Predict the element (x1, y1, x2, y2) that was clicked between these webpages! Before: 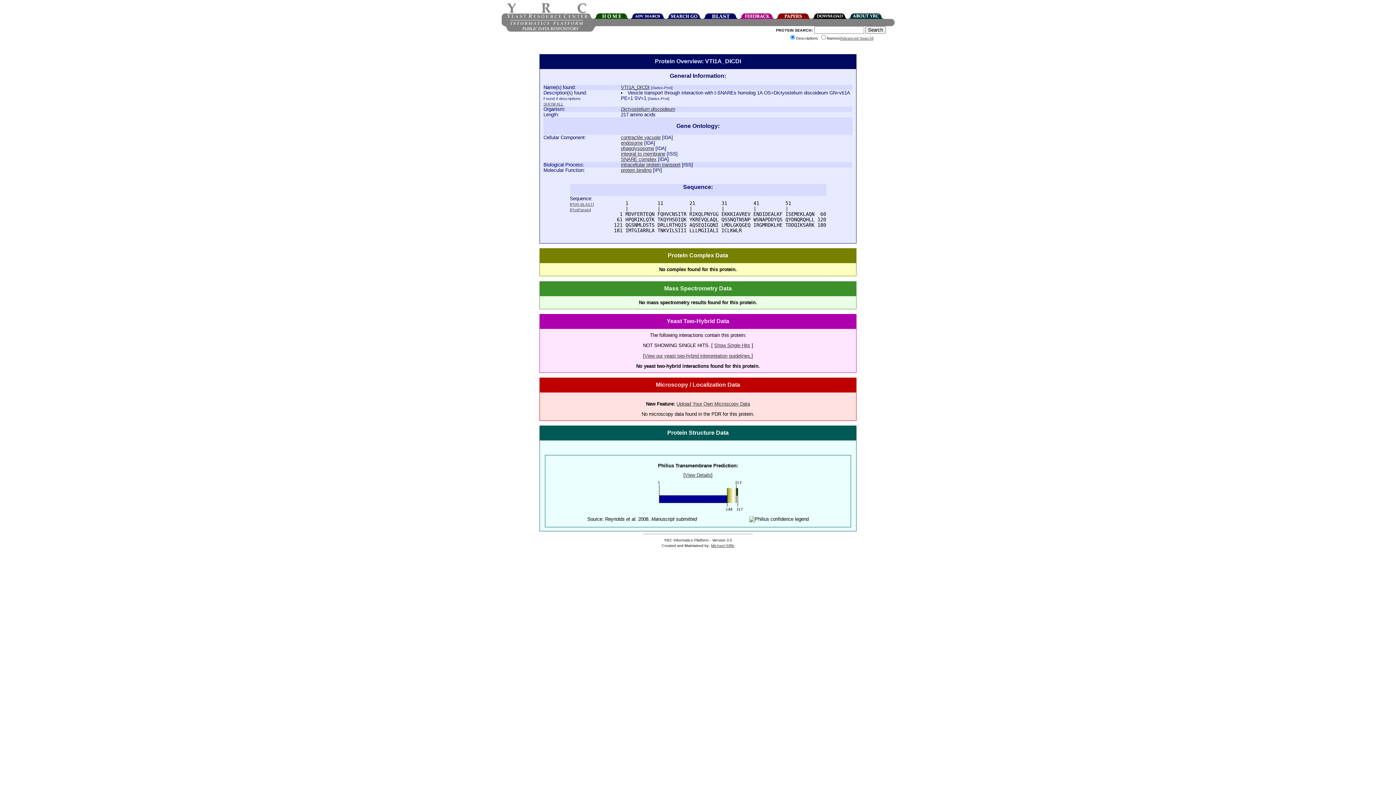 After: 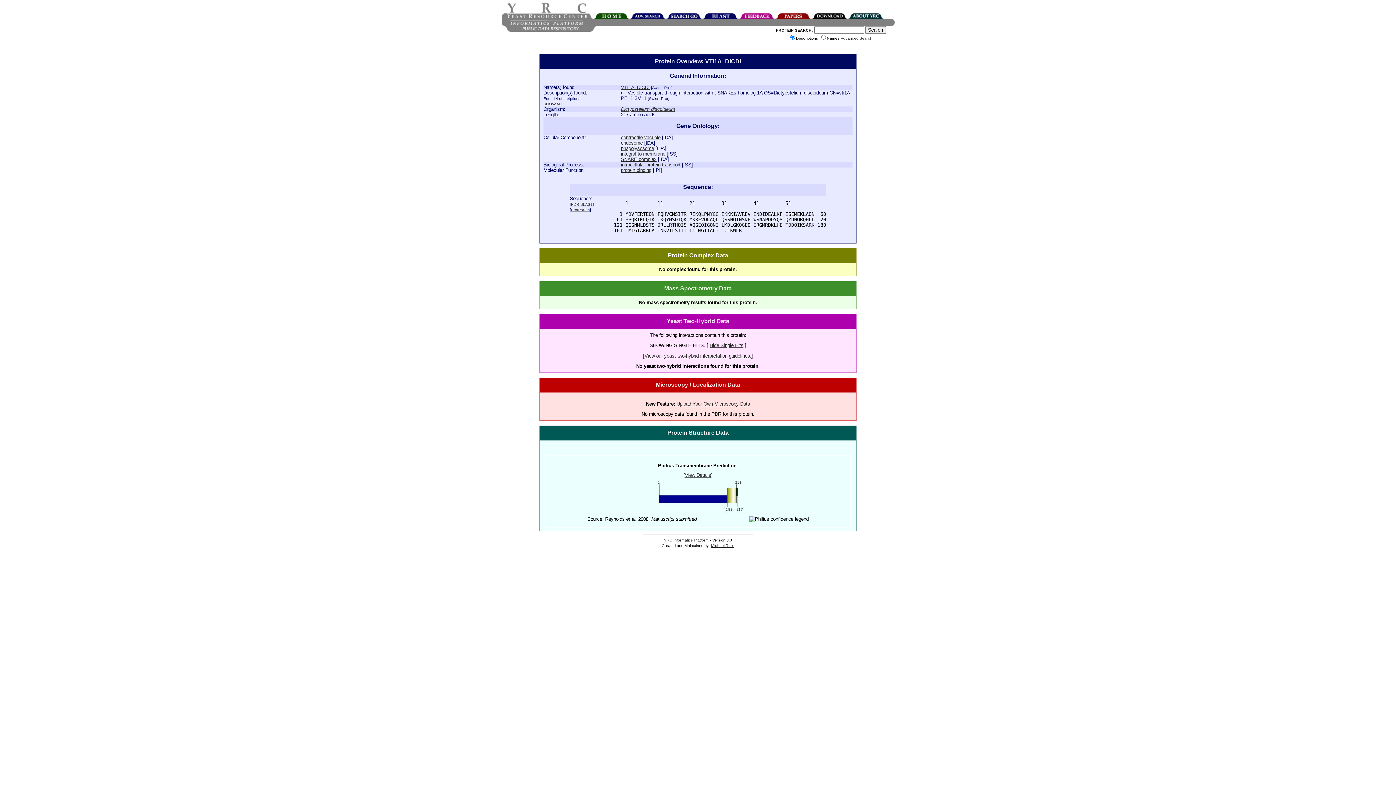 Action: label: Show Single Hits bbox: (714, 343, 750, 348)